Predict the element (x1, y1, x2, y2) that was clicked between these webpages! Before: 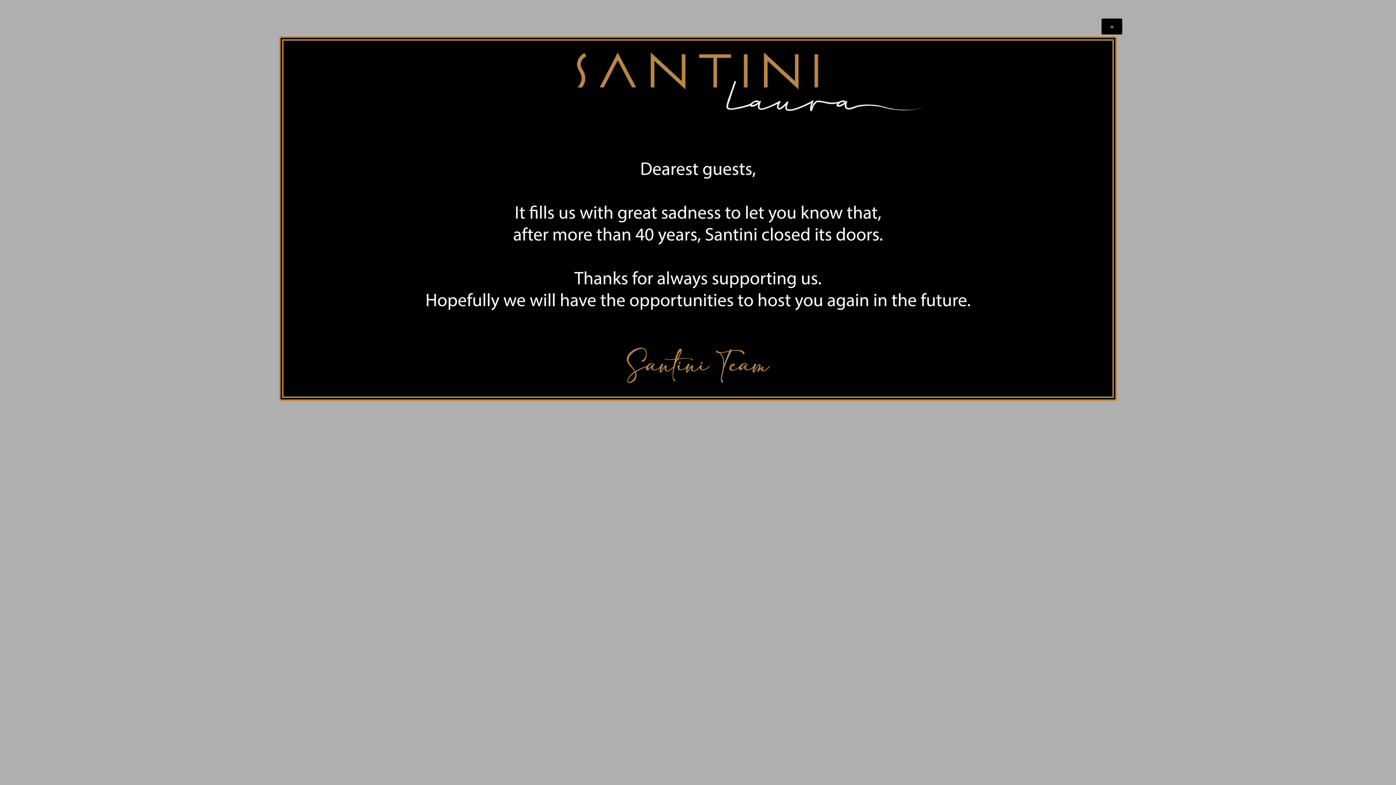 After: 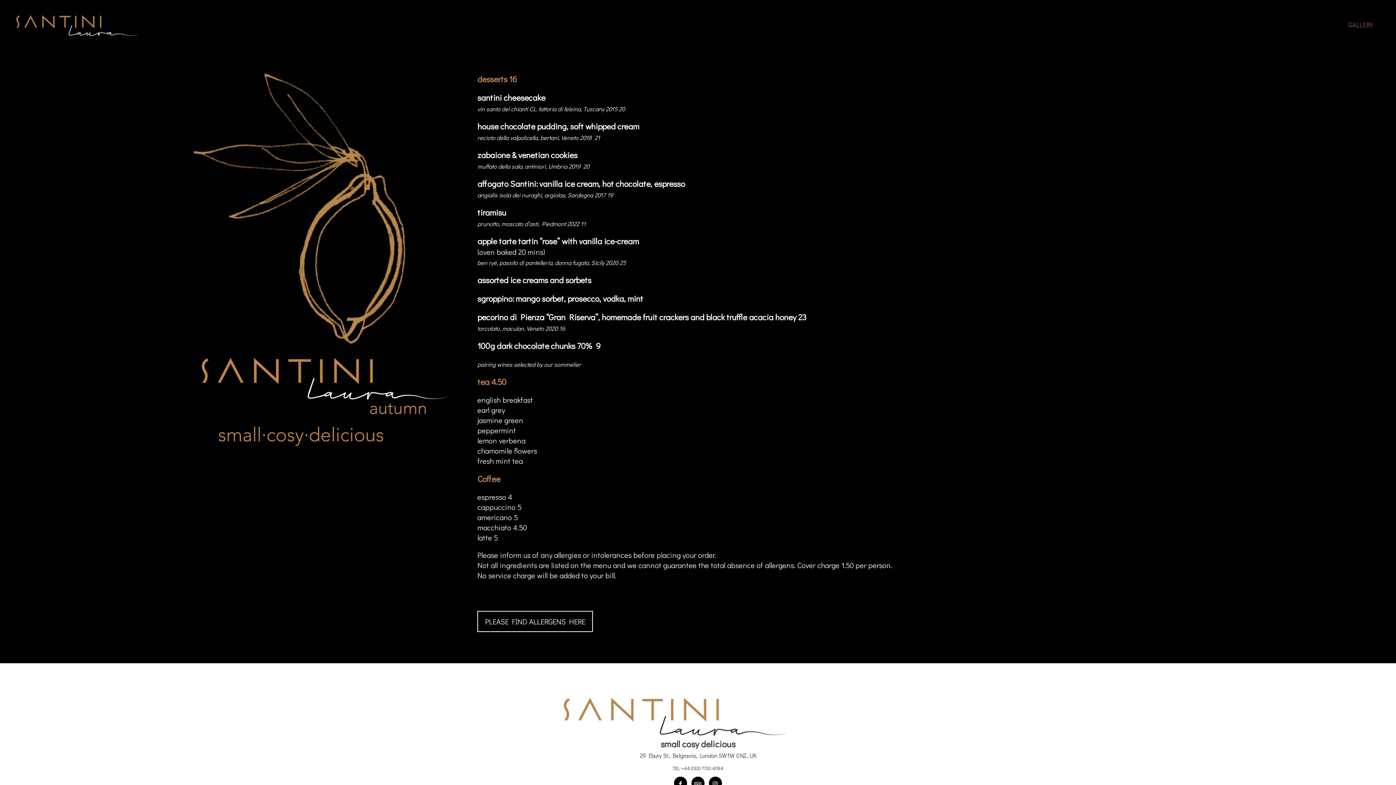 Action: bbox: (1101, 18, 1122, 34) label: Chiudi